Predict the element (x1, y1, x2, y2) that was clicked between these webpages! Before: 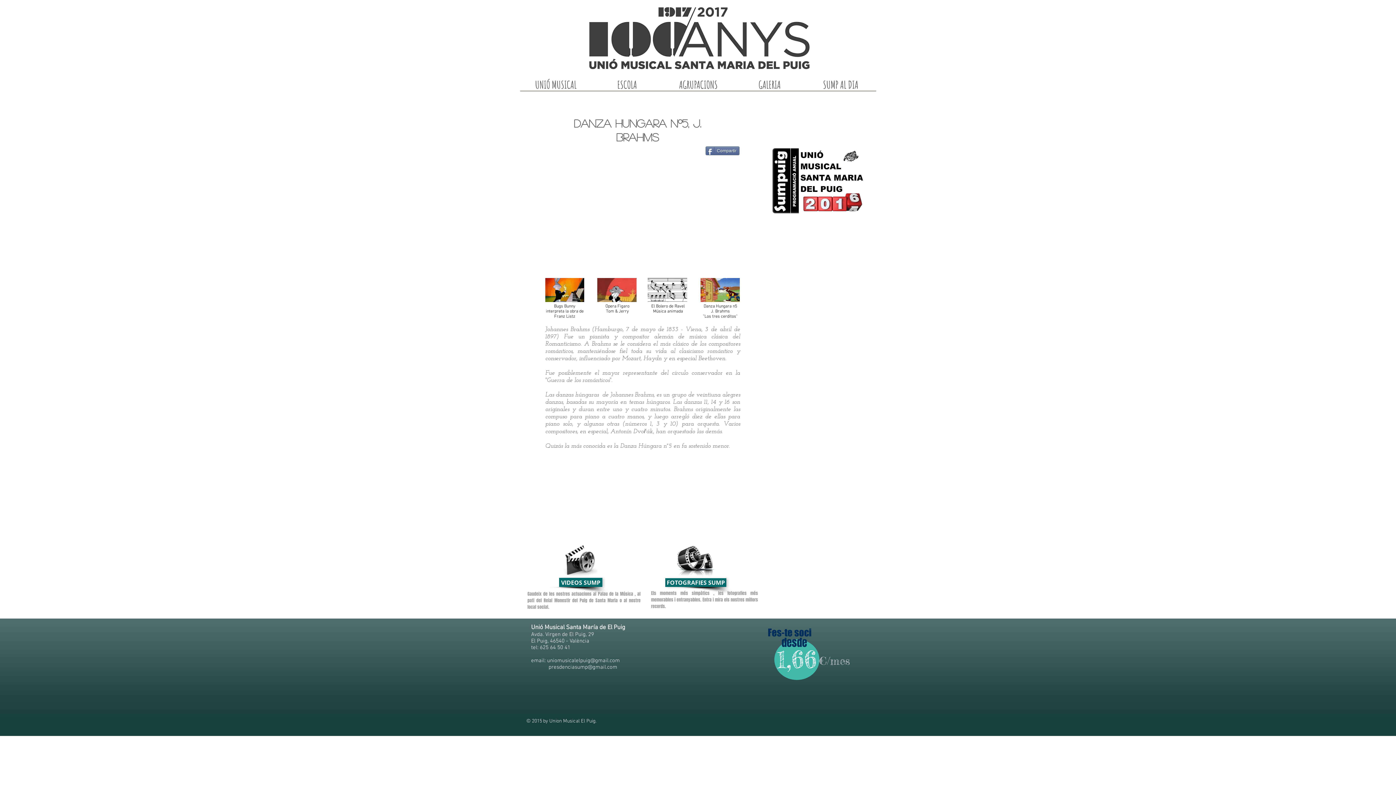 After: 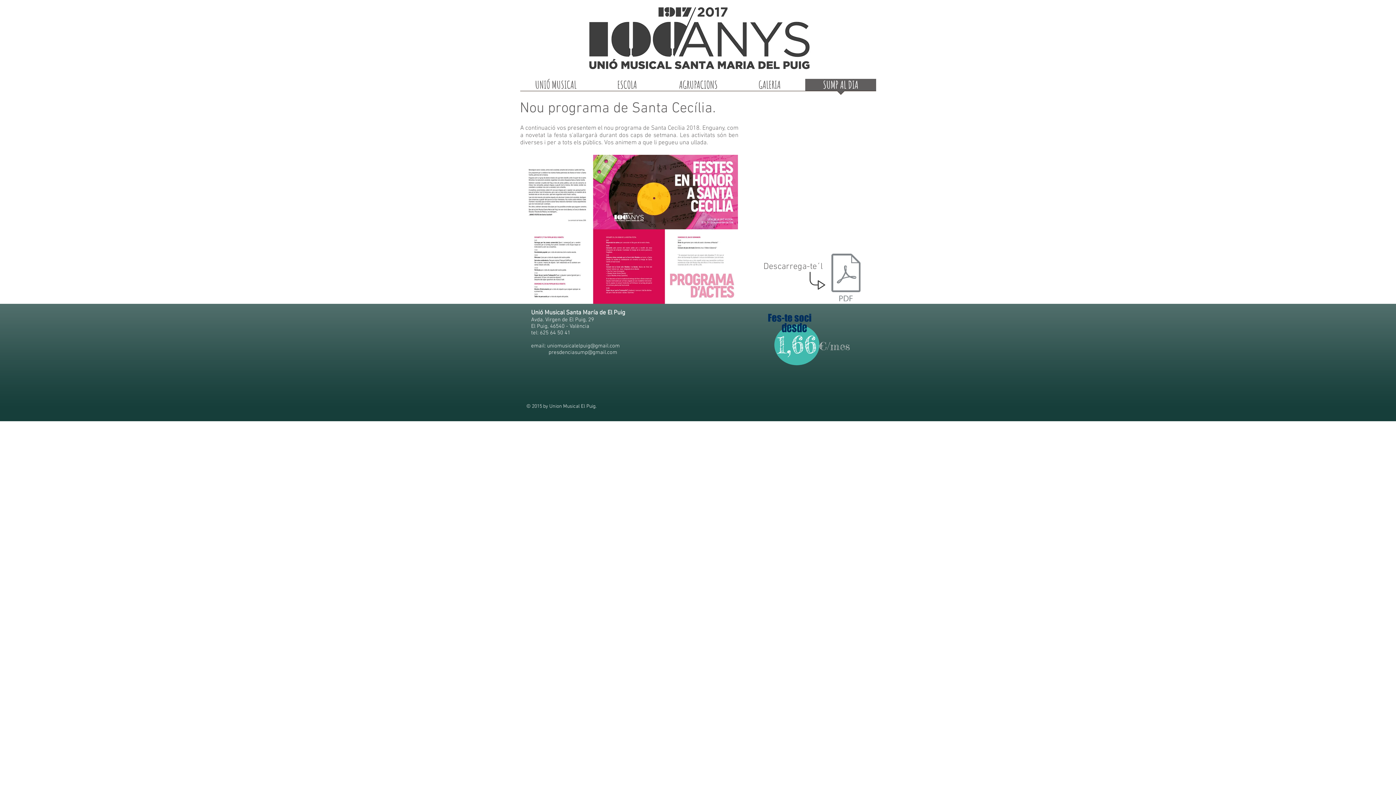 Action: label: SUMP AL DIA bbox: (805, 78, 876, 95)